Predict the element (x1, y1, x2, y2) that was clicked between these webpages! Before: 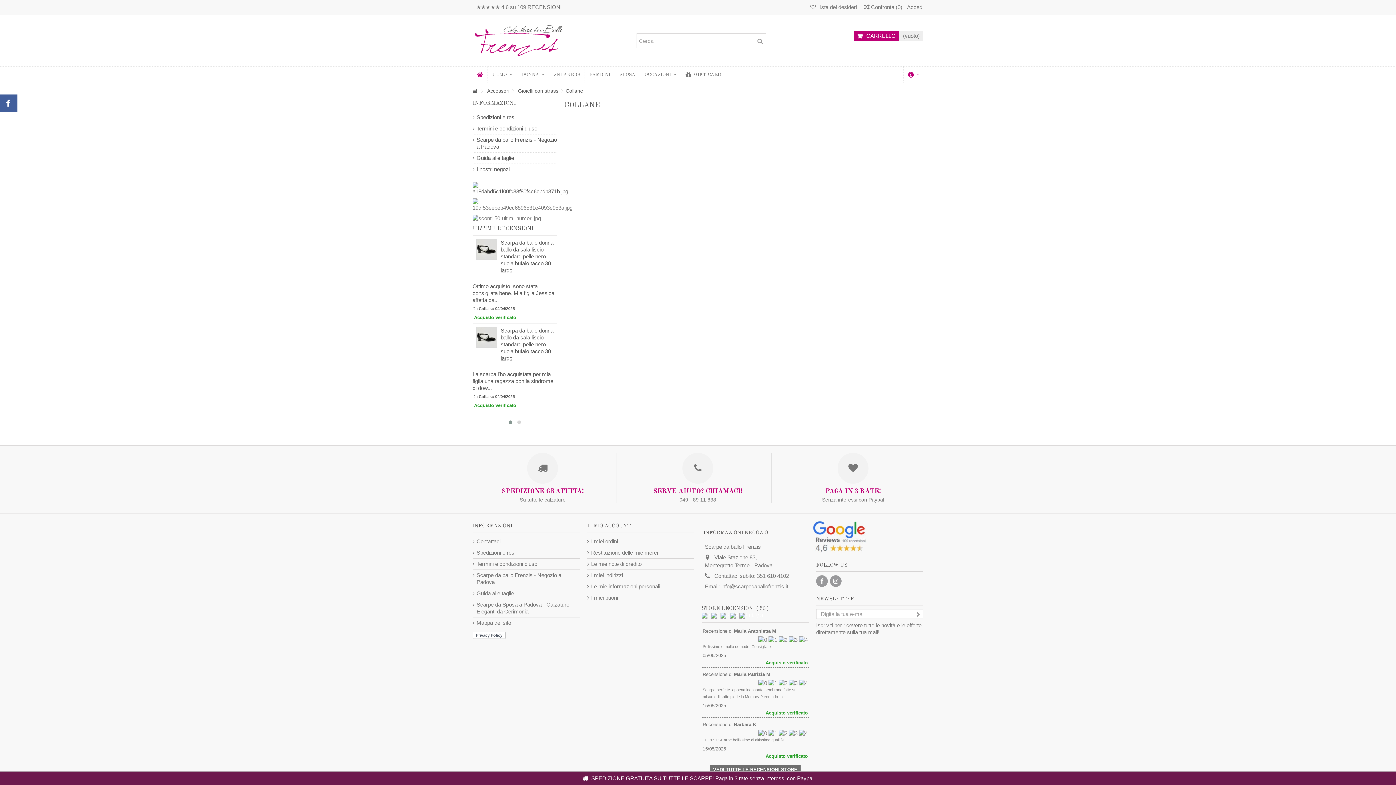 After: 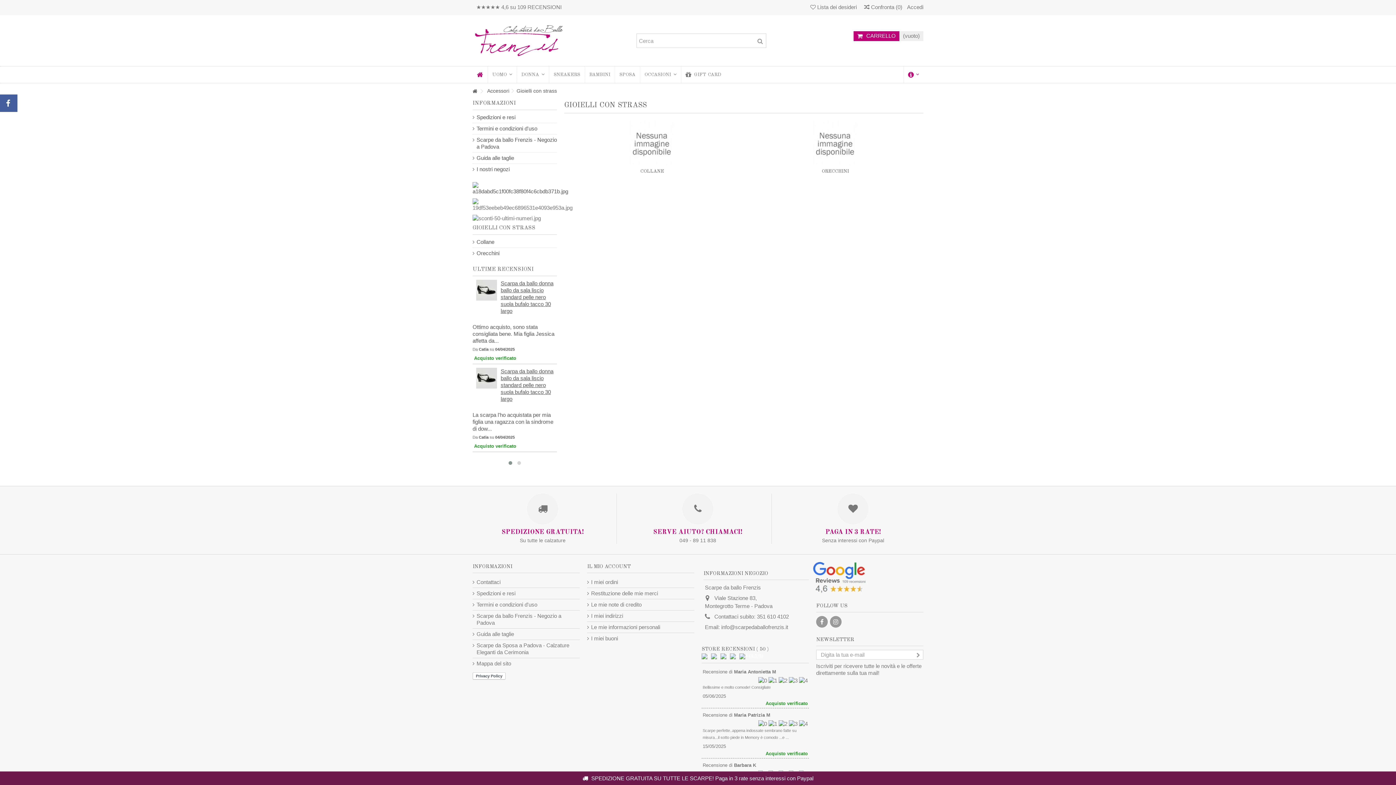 Action: label: Gioielli con strass bbox: (518, 86, 558, 95)